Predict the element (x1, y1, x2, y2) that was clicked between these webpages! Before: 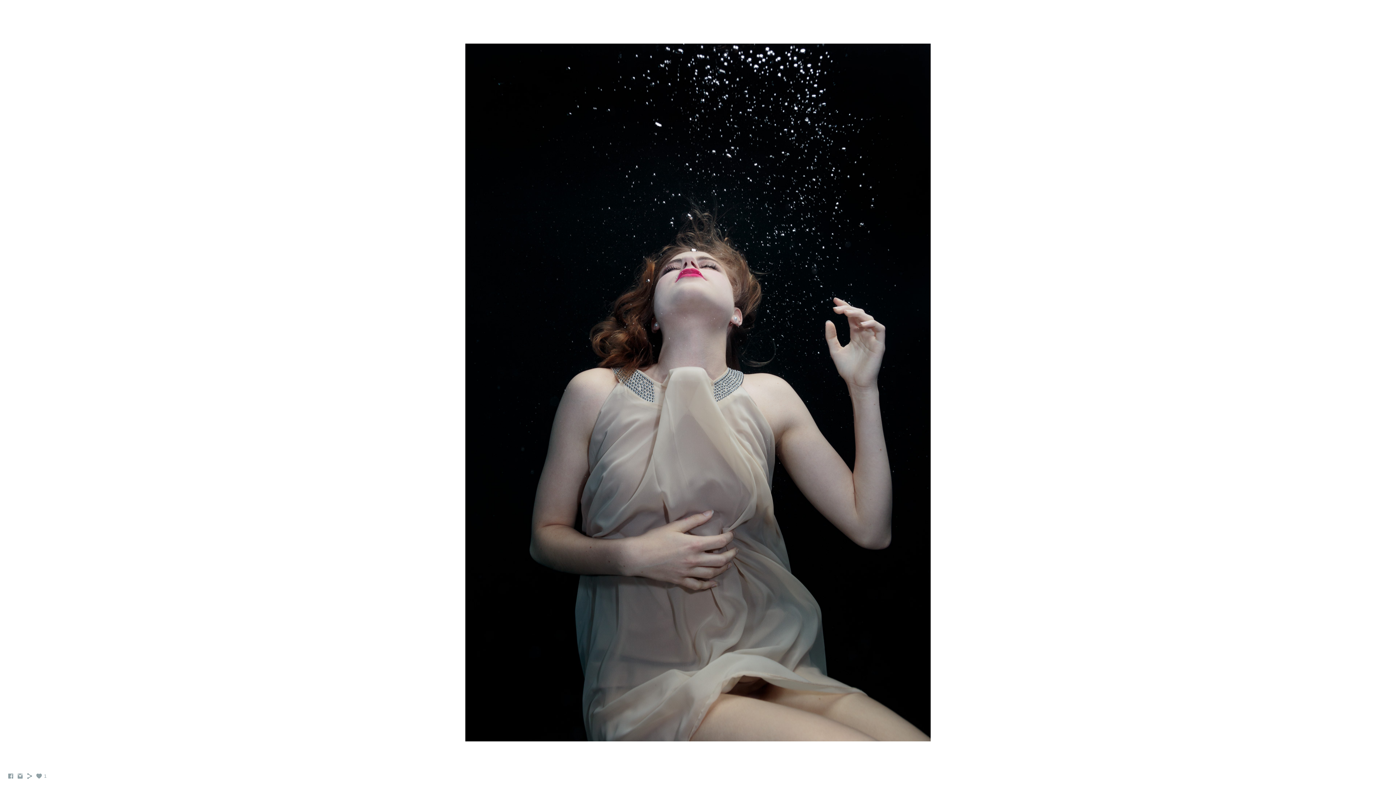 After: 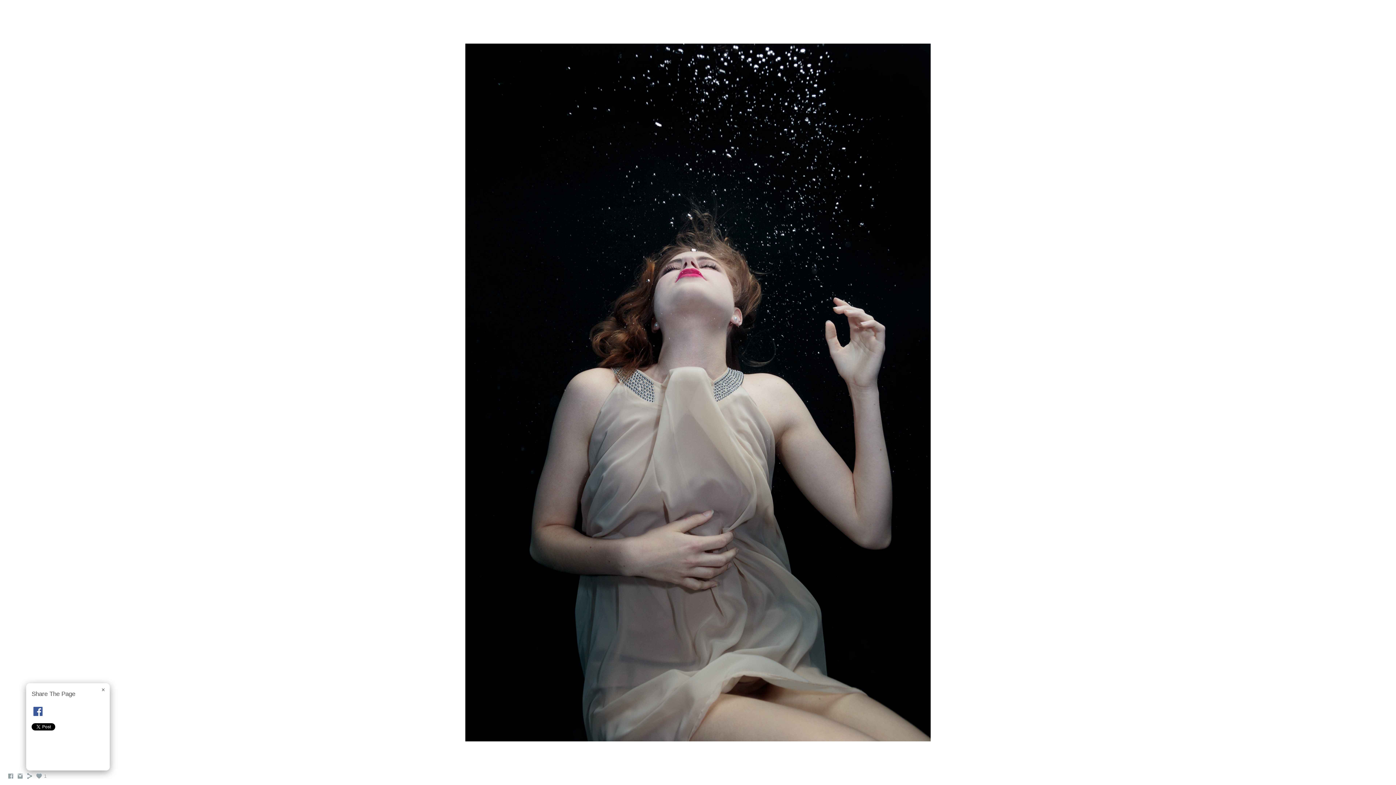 Action: bbox: (26, 775, 33, 781)